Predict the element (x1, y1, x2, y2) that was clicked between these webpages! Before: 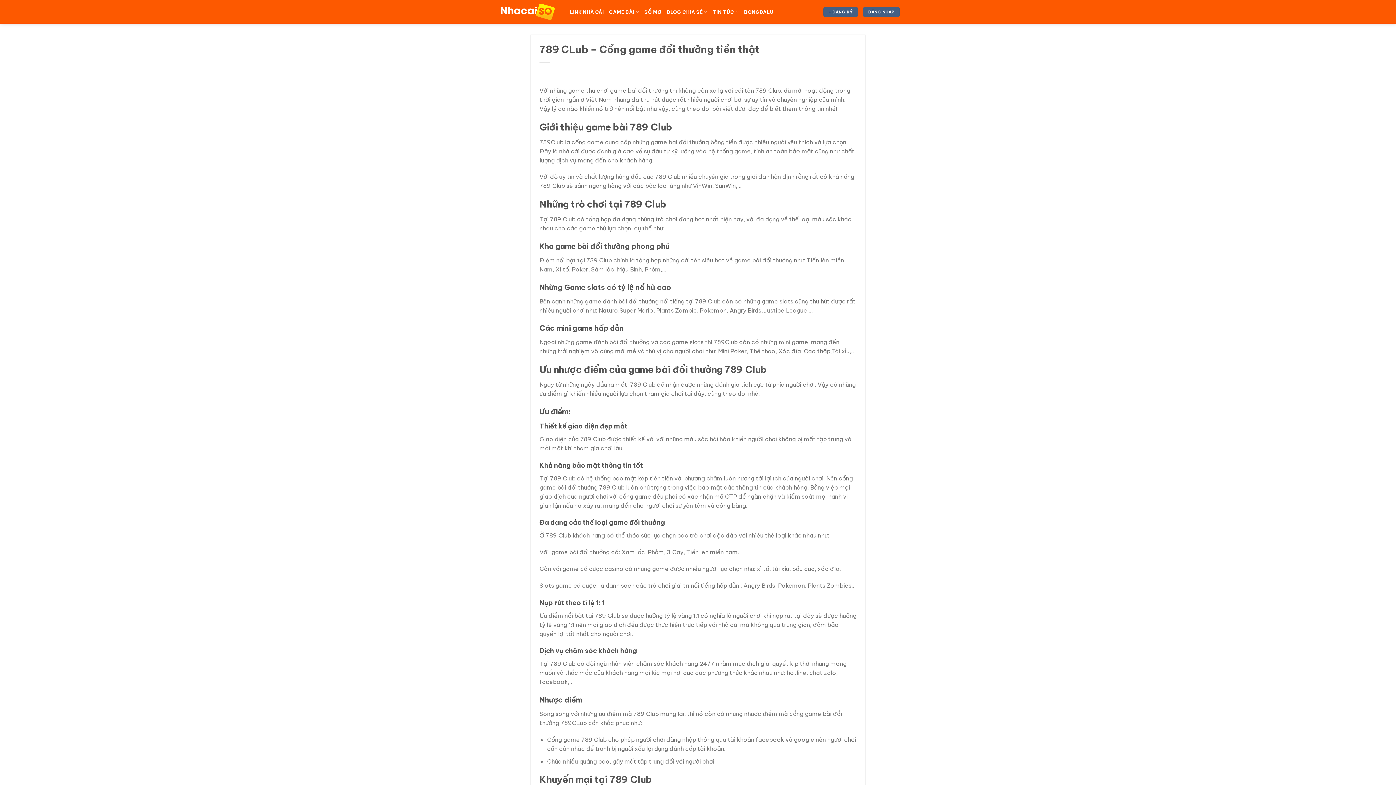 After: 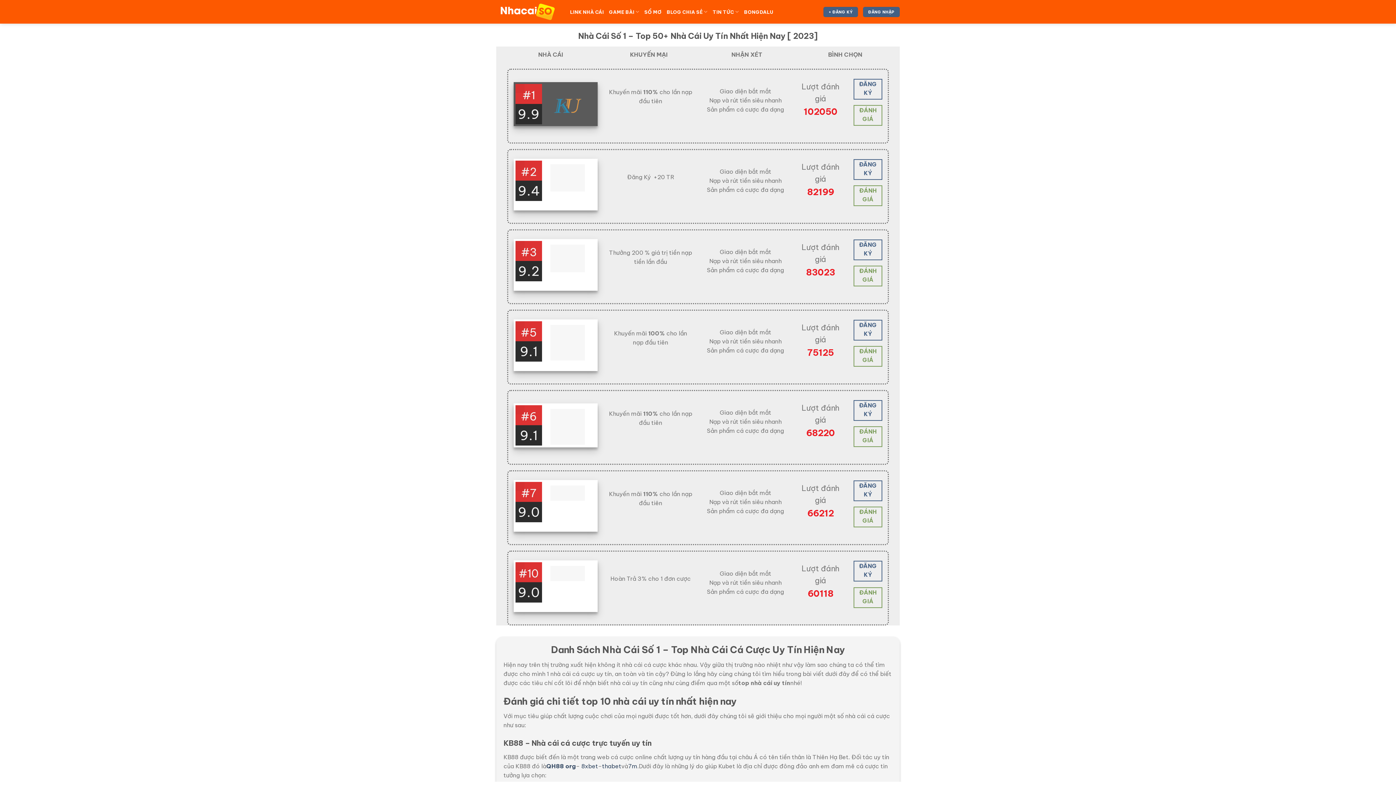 Action: bbox: (496, 3, 559, 20)